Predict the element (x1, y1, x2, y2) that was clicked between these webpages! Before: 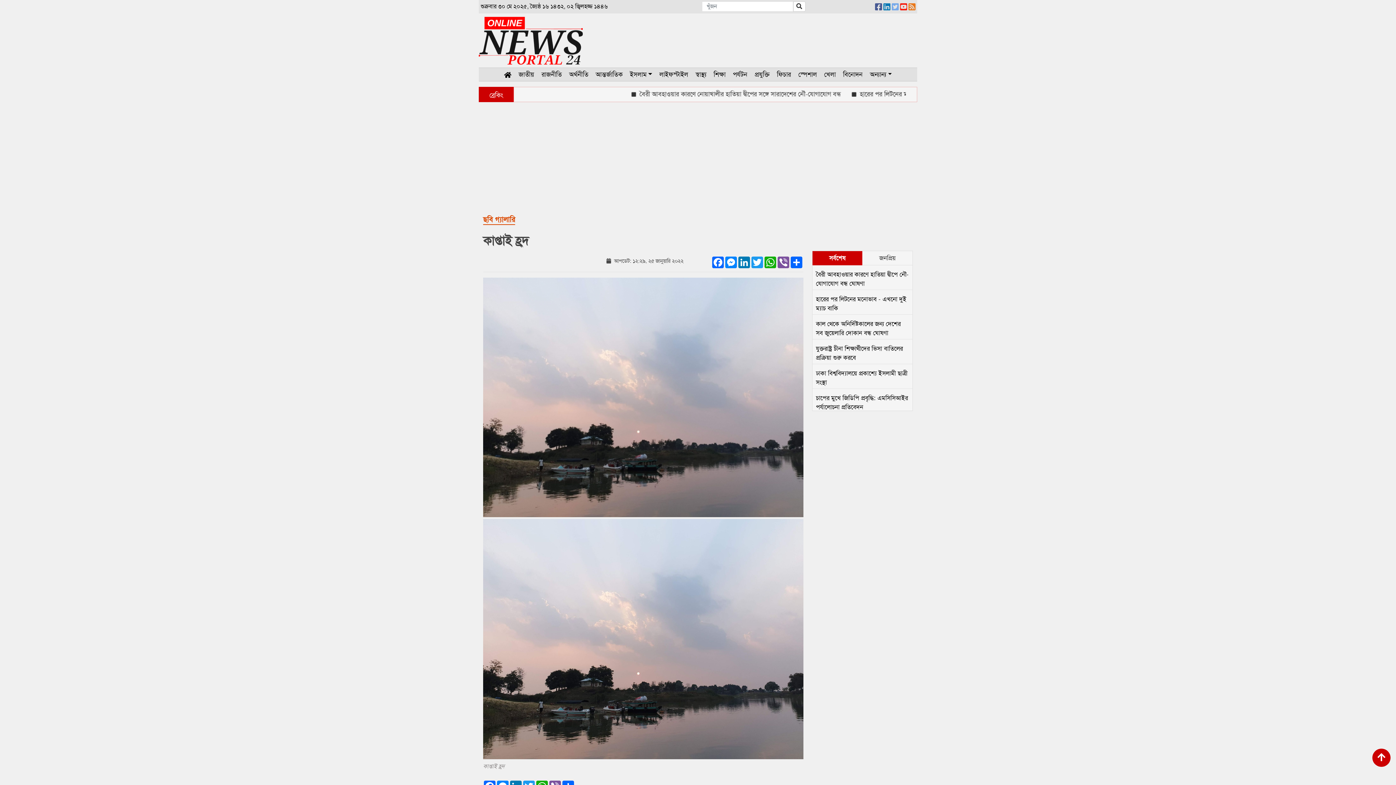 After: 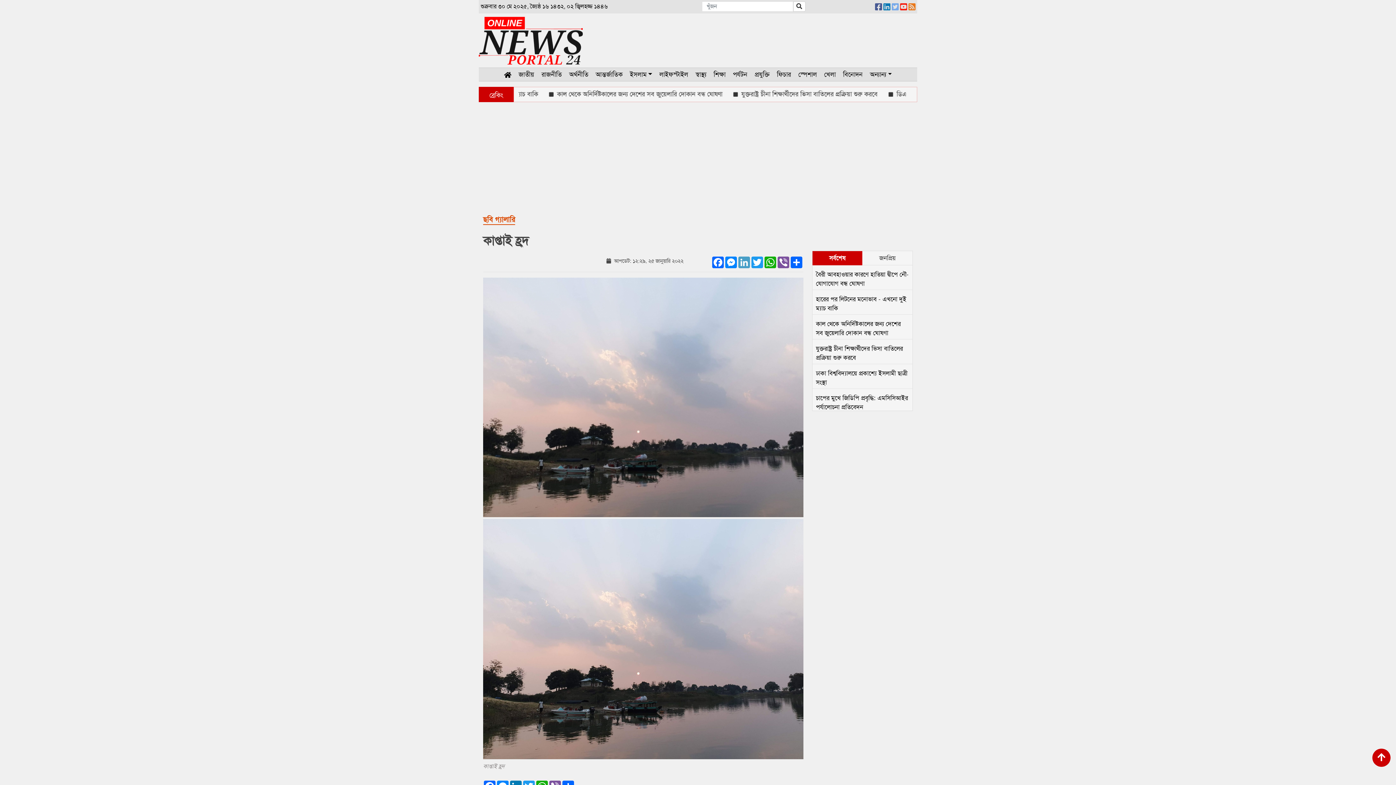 Action: label: LinkedIn bbox: (737, 256, 751, 268)